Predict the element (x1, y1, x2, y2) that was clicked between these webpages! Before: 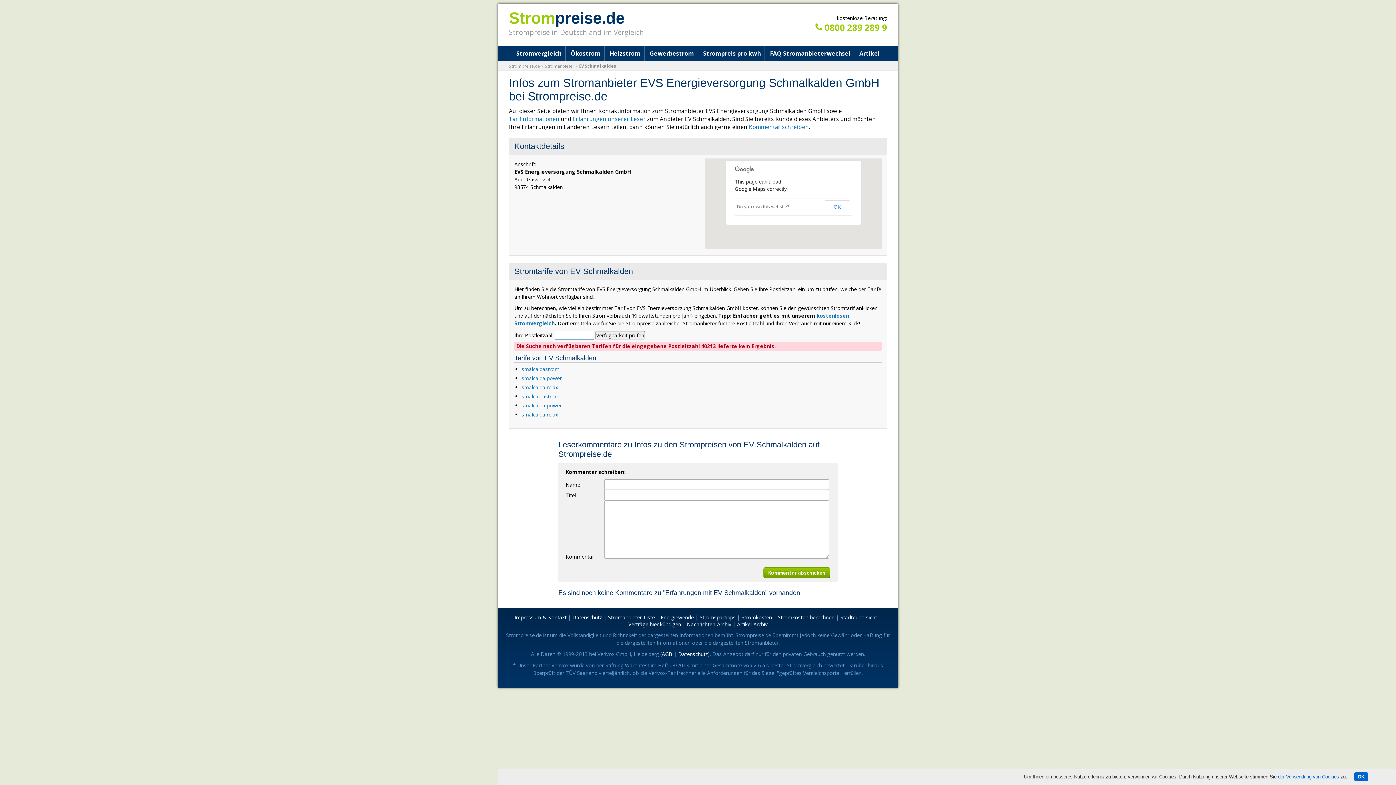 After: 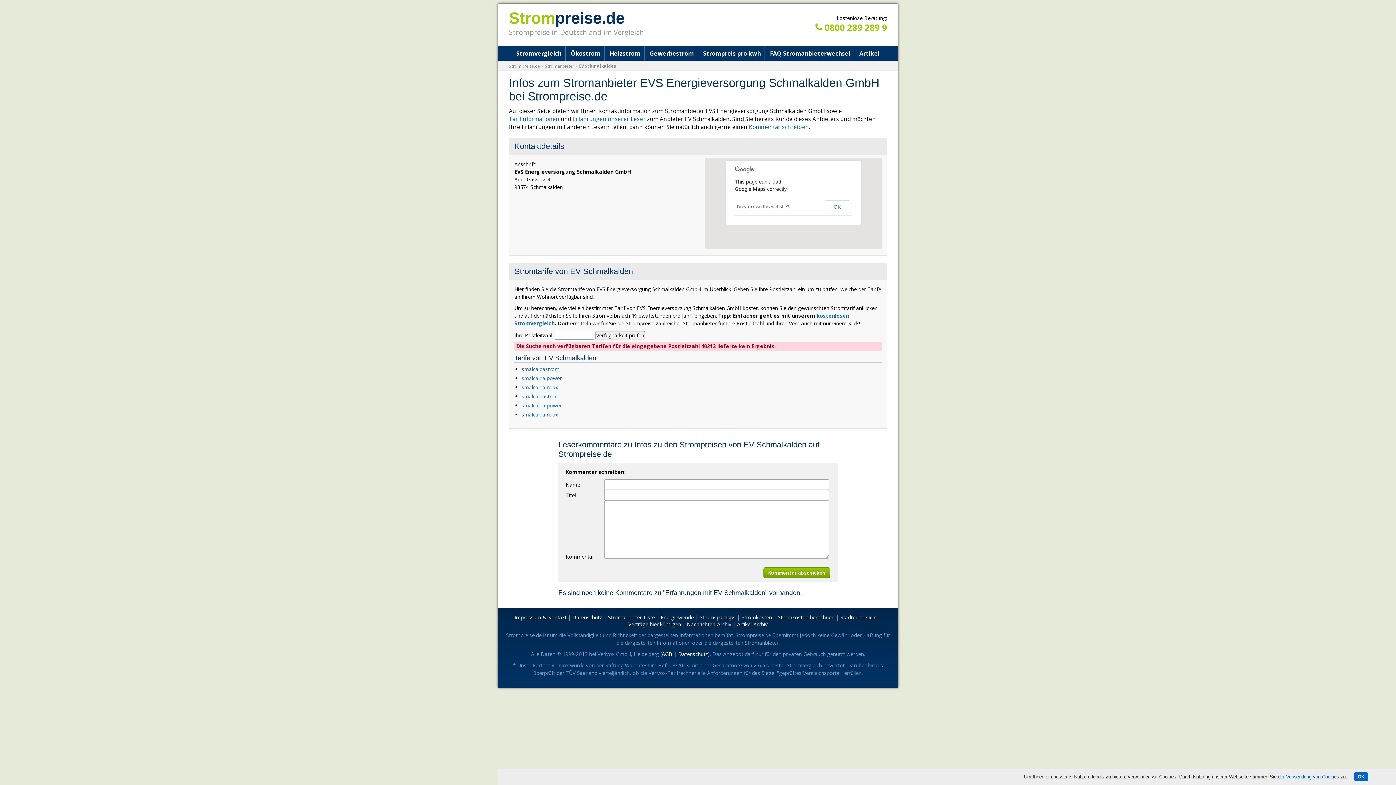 Action: label: Do you own this website? bbox: (737, 203, 789, 209)